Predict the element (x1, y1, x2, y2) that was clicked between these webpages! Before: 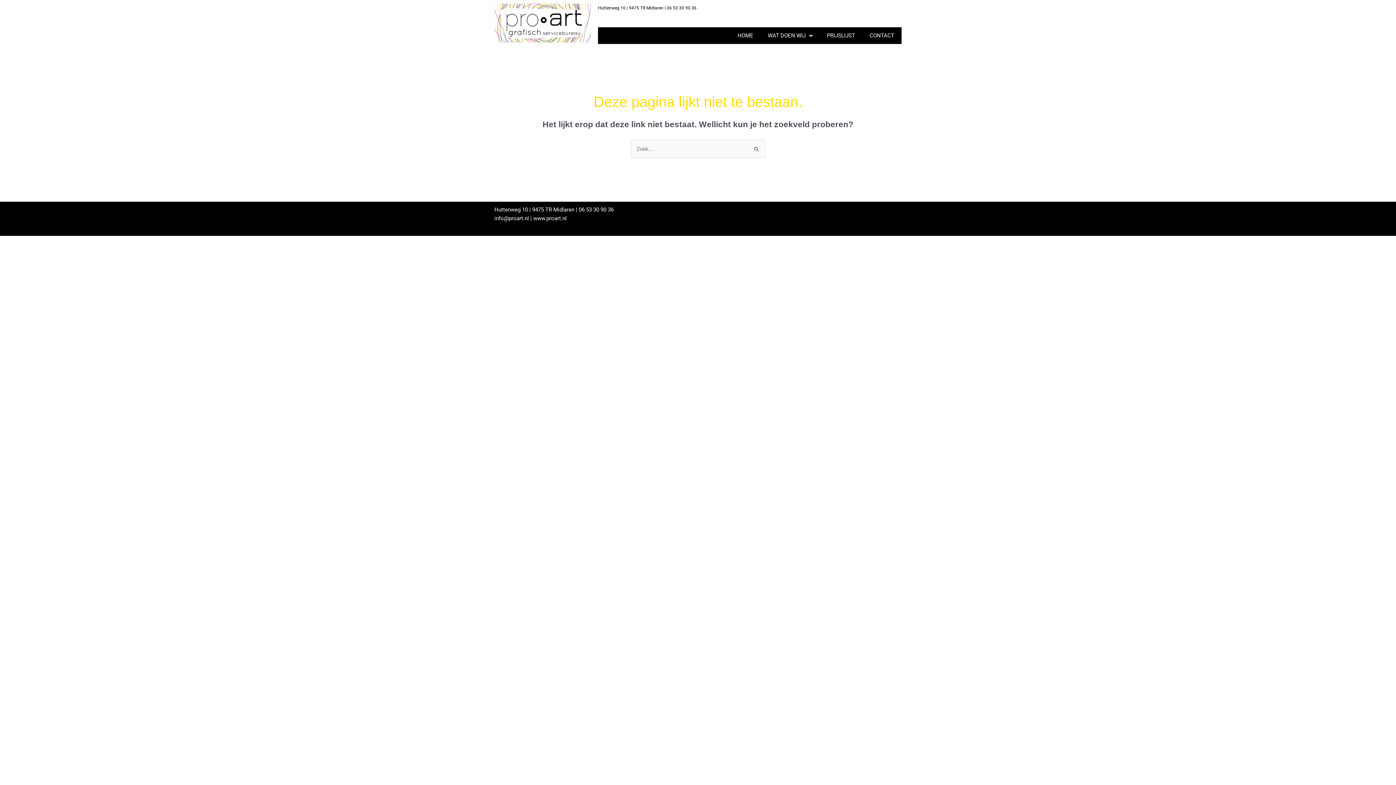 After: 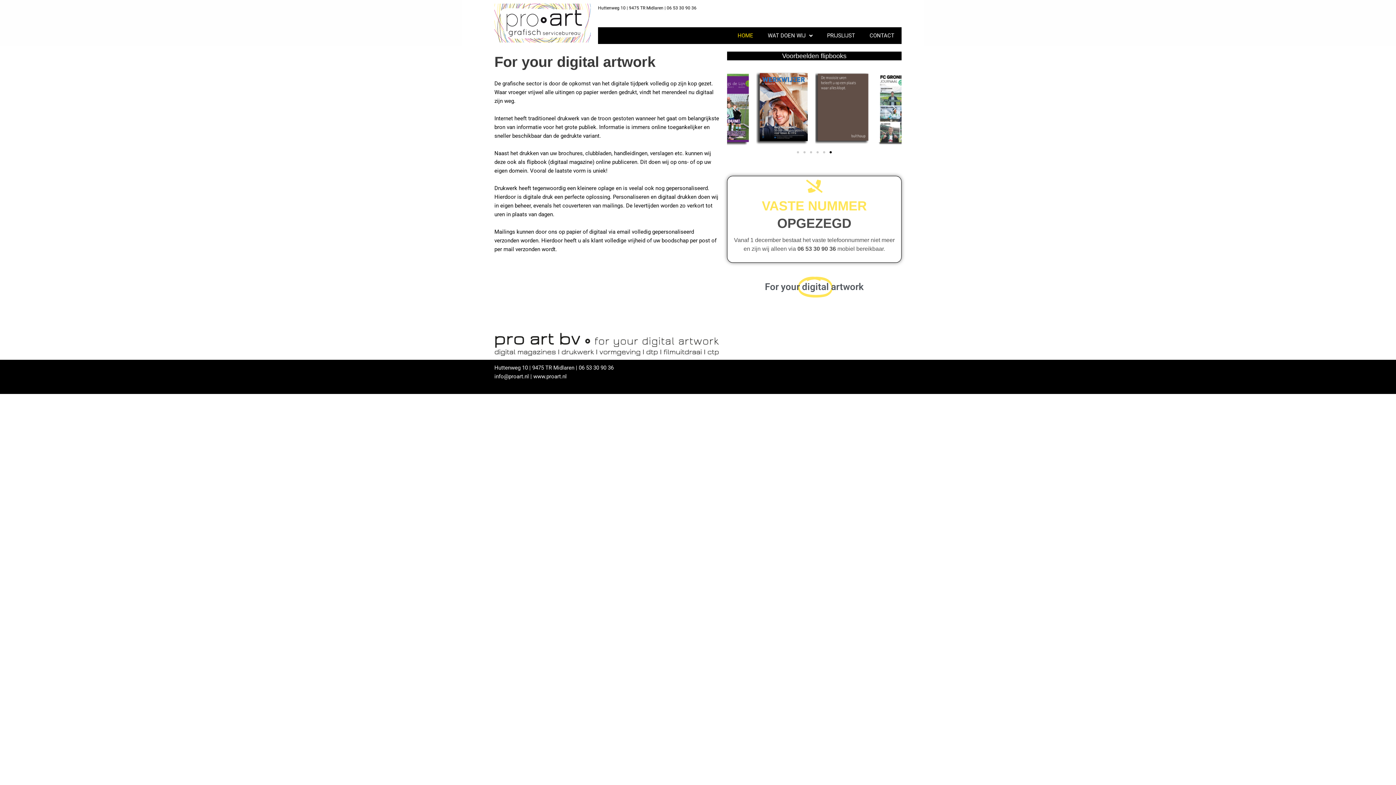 Action: bbox: (730, 27, 760, 44) label: HOME